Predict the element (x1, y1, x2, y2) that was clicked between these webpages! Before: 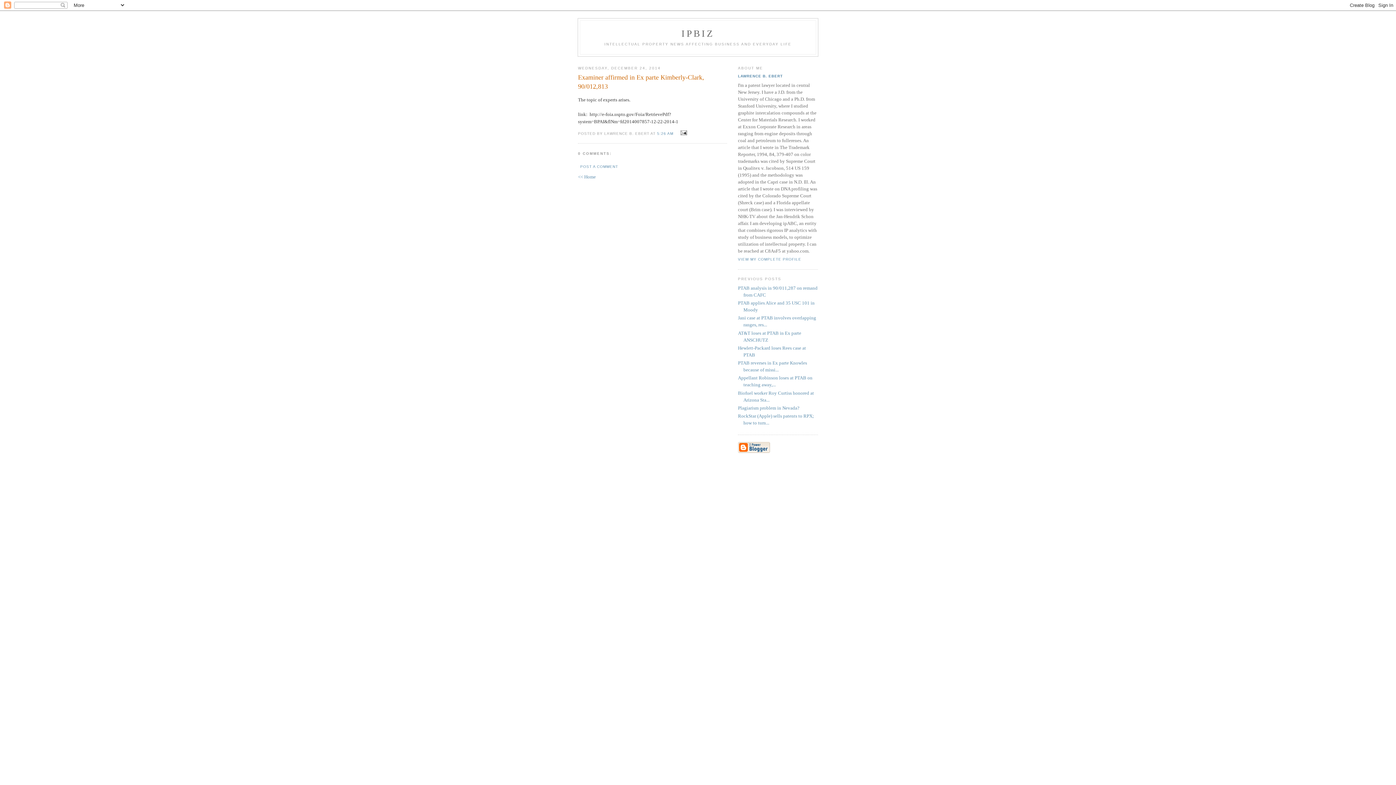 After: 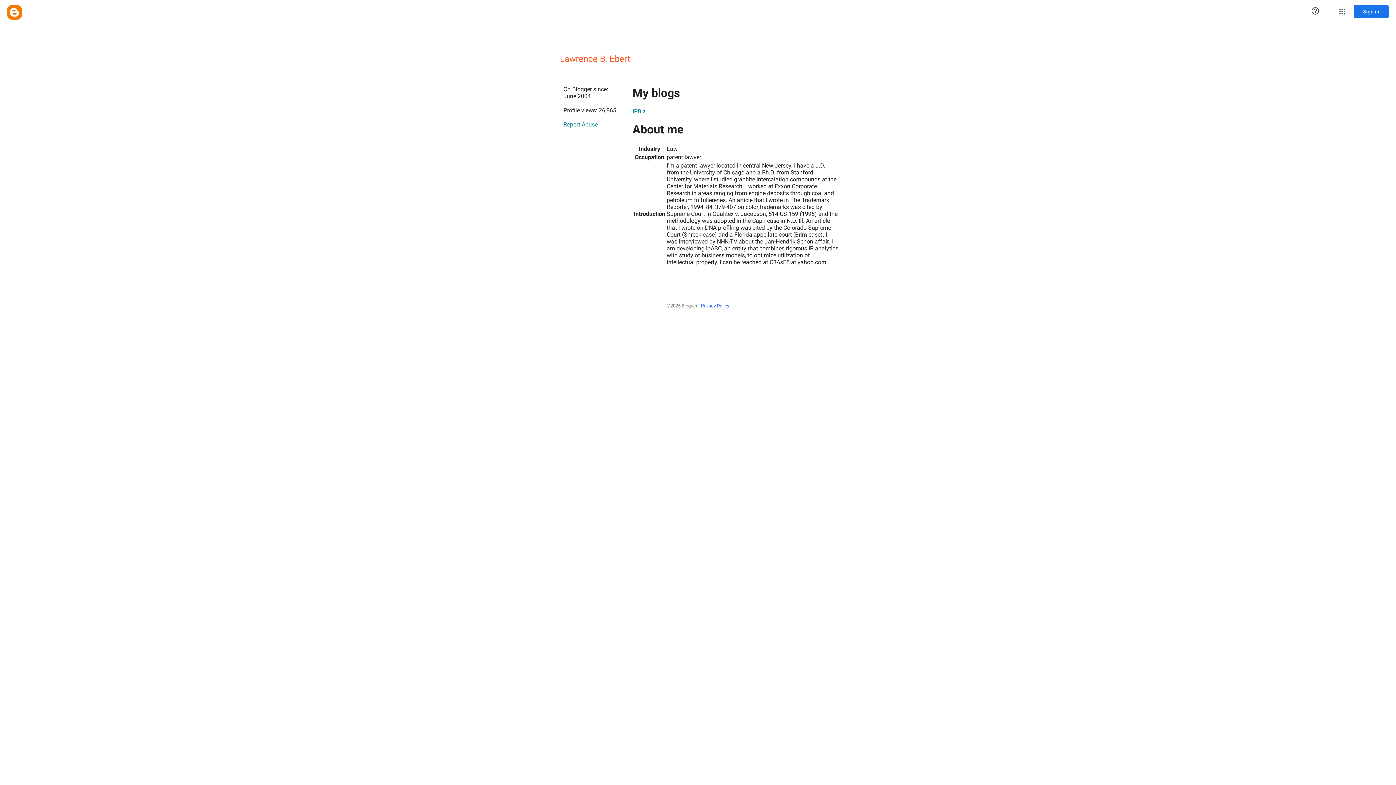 Action: label: LAWRENCE B. EBERT bbox: (738, 74, 783, 78)